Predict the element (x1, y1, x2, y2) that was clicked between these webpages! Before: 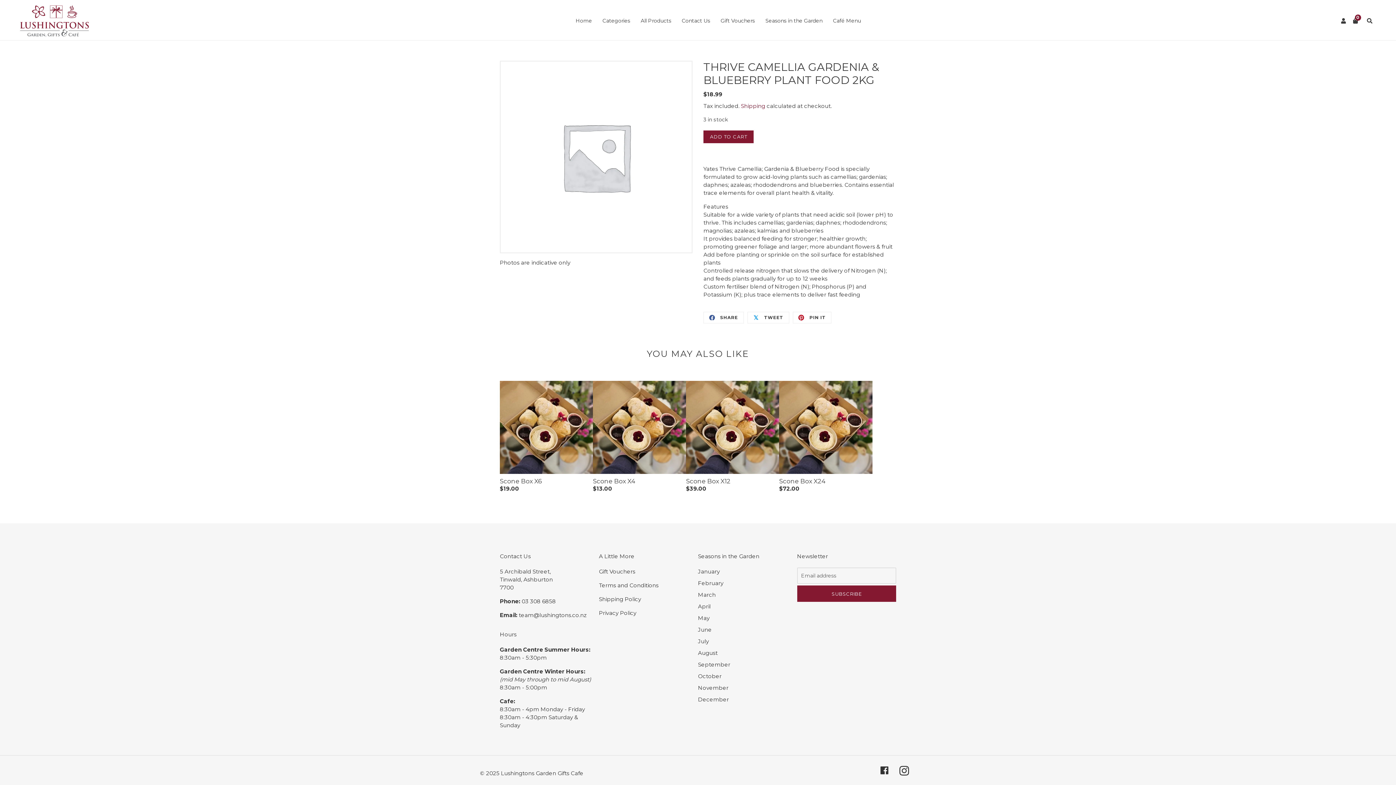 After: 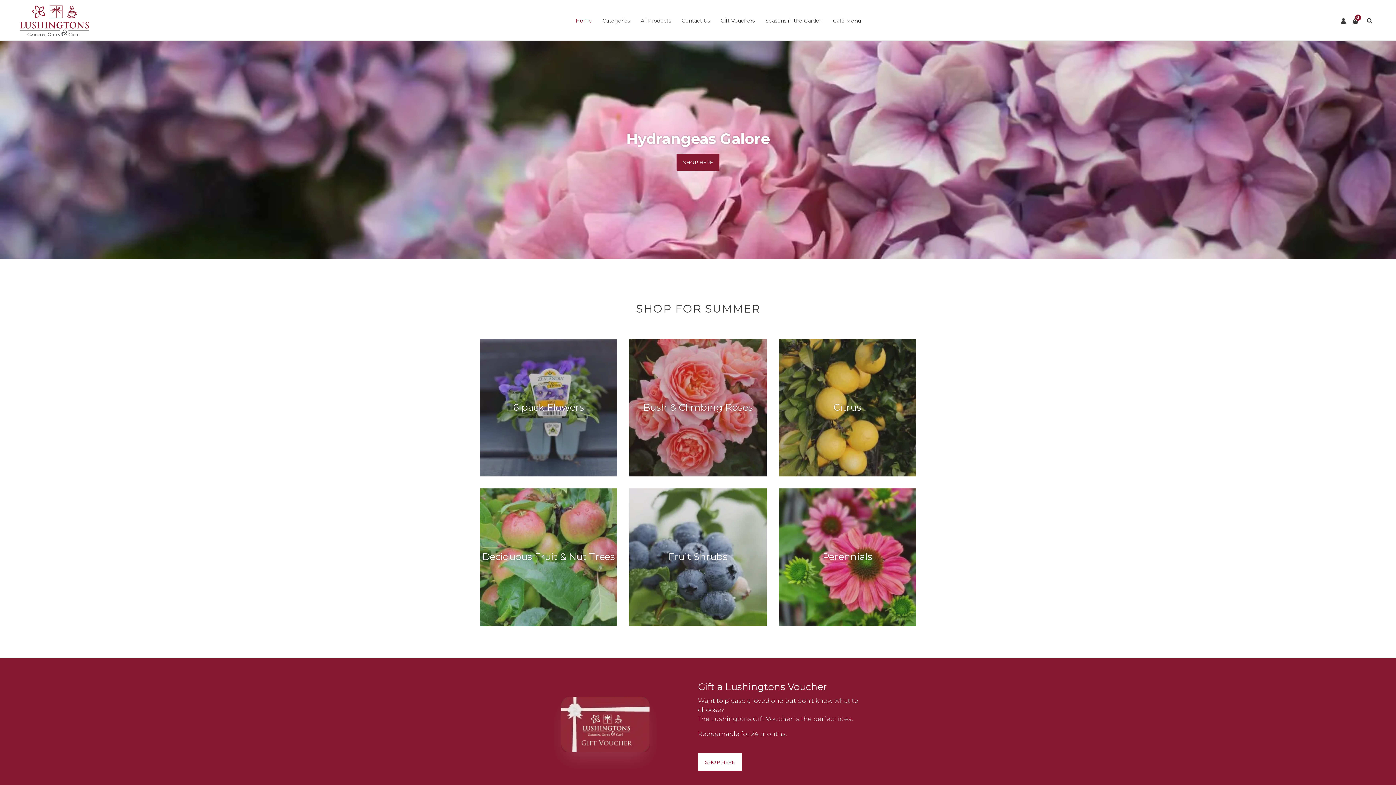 Action: bbox: (20, 5, 89, 36)